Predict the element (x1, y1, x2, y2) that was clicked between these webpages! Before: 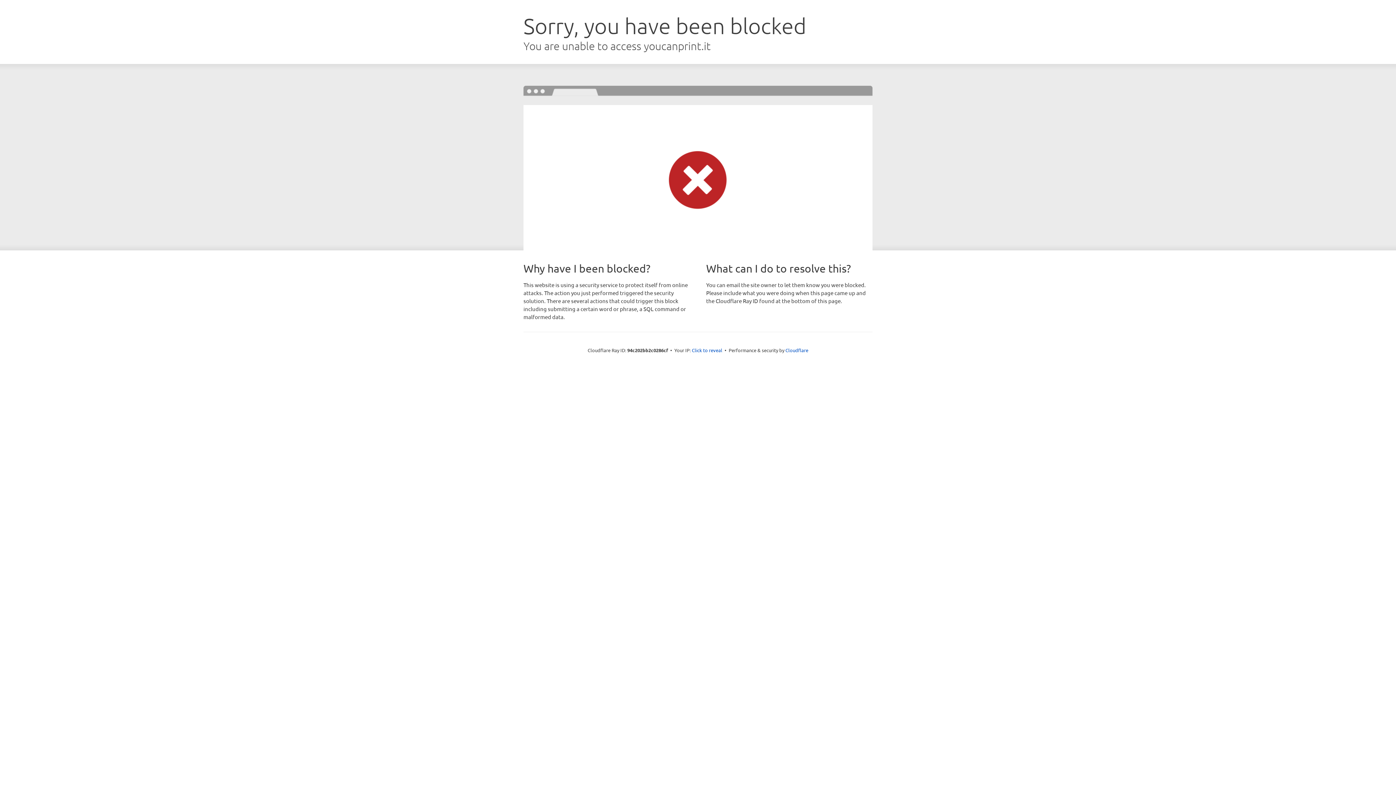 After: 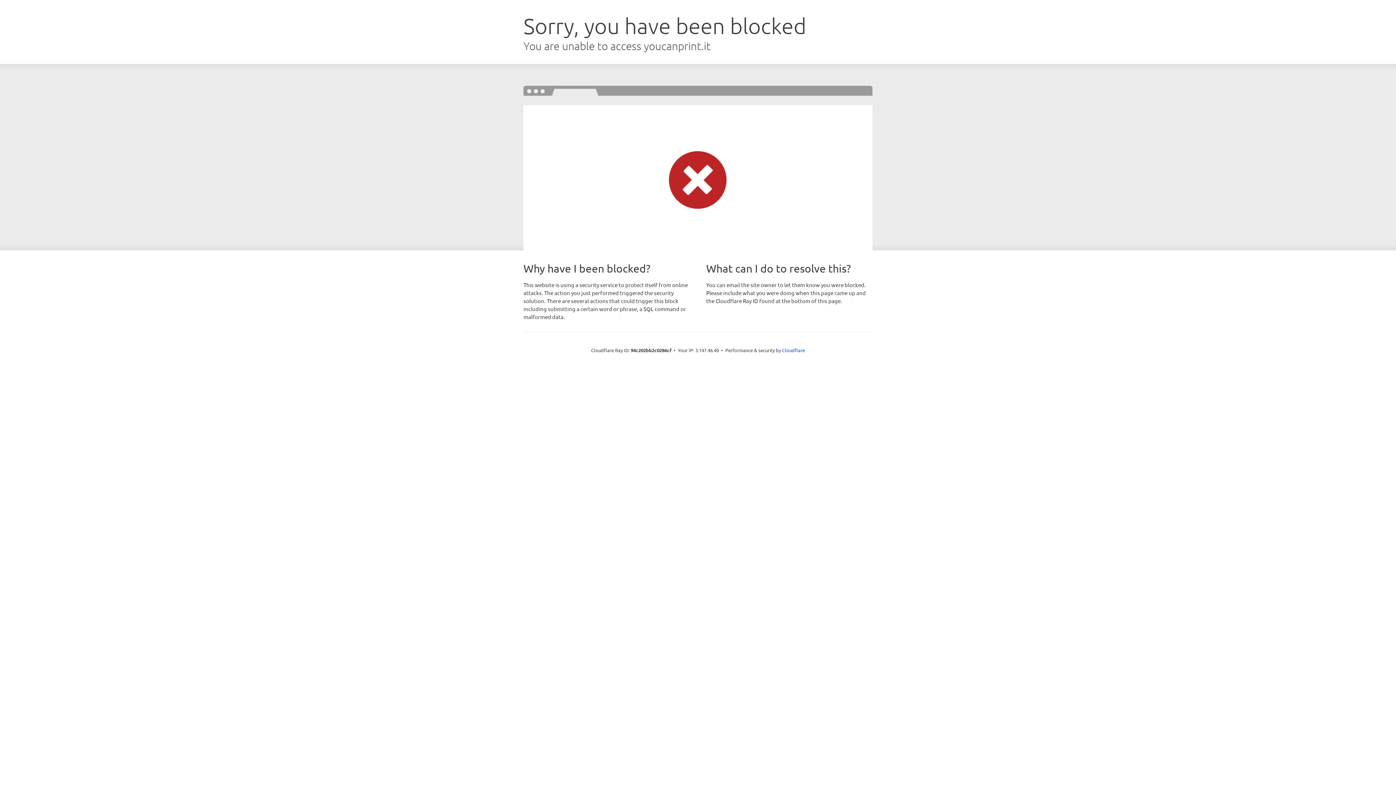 Action: bbox: (692, 346, 722, 353) label: Click to reveal